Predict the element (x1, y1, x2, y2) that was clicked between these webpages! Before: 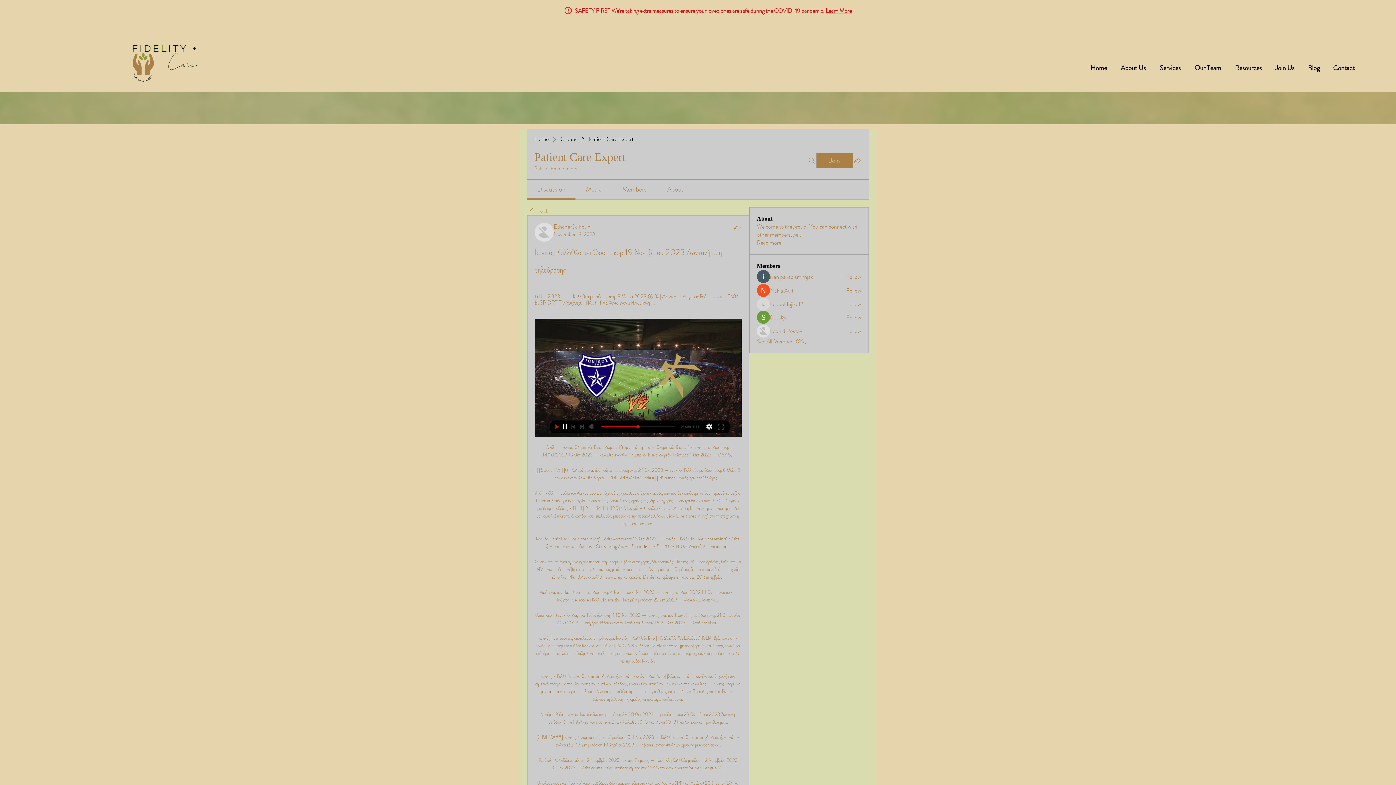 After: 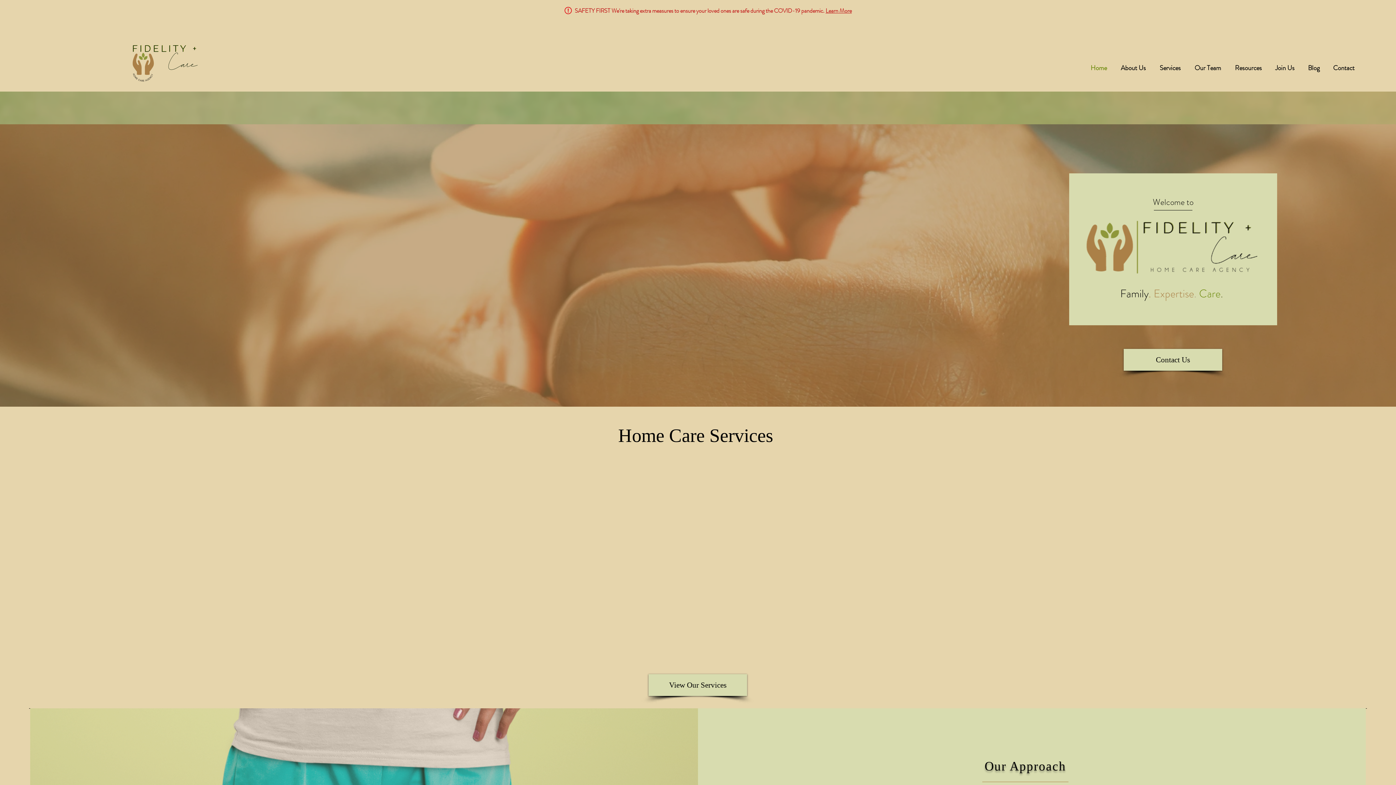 Action: label: Home bbox: (534, 135, 548, 143)